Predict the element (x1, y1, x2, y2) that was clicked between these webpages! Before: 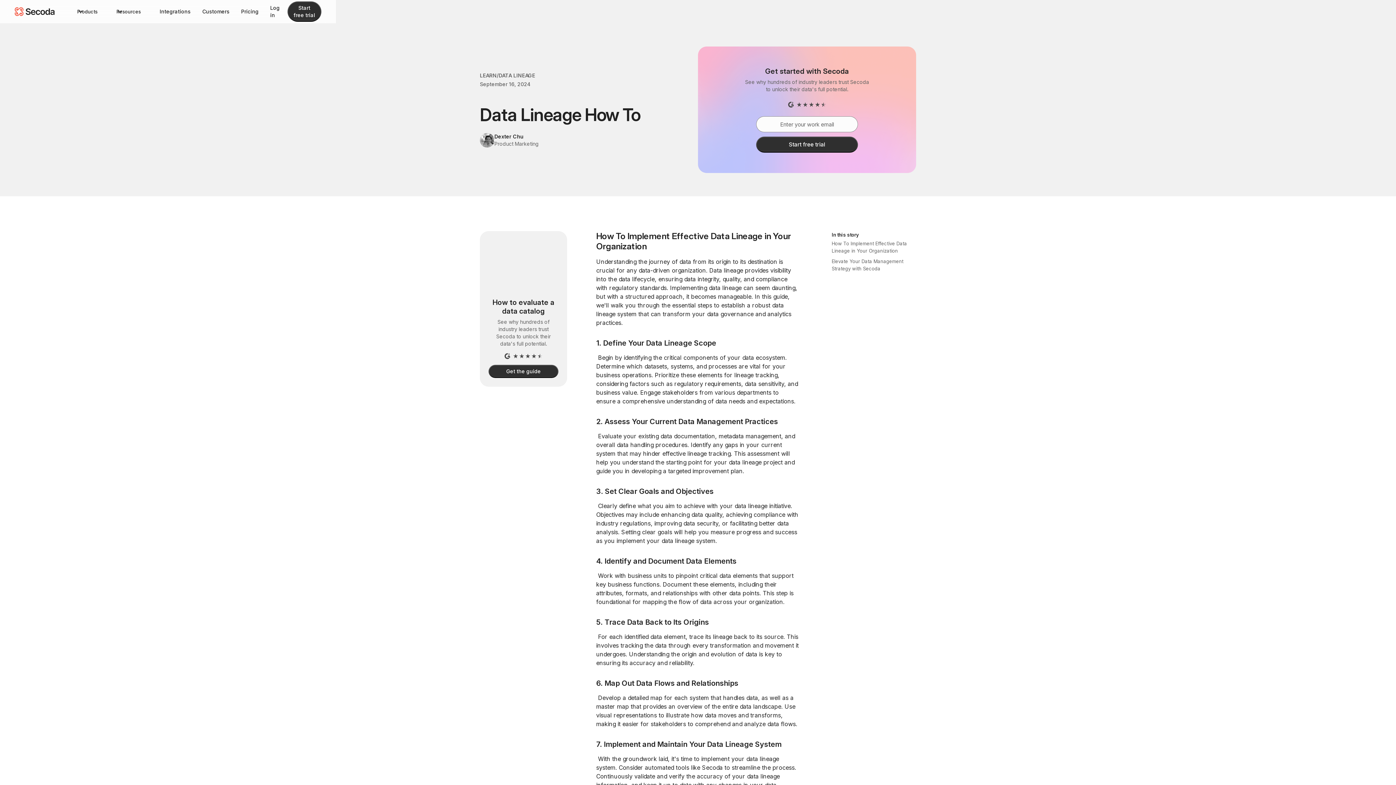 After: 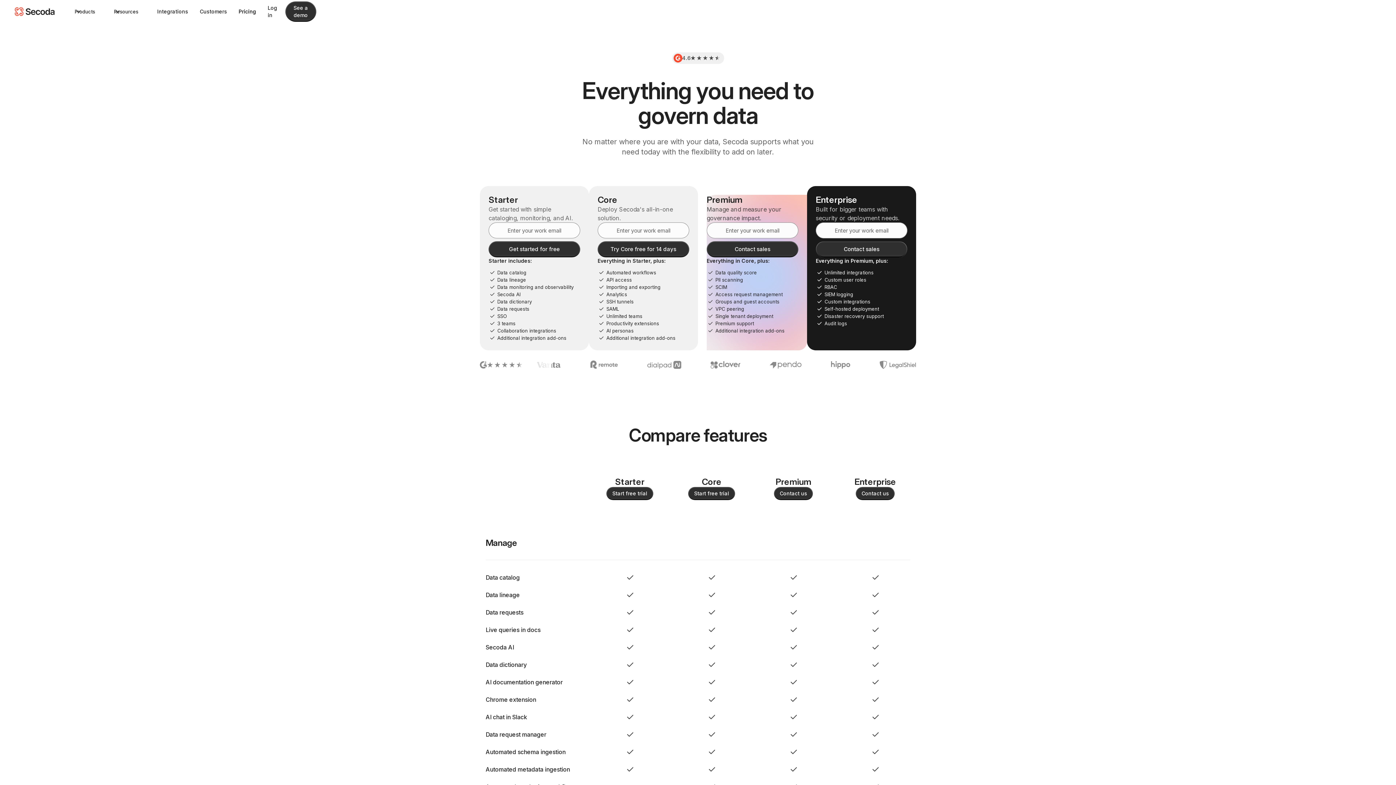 Action: label: Pricing bbox: (235, 5, 264, 18)